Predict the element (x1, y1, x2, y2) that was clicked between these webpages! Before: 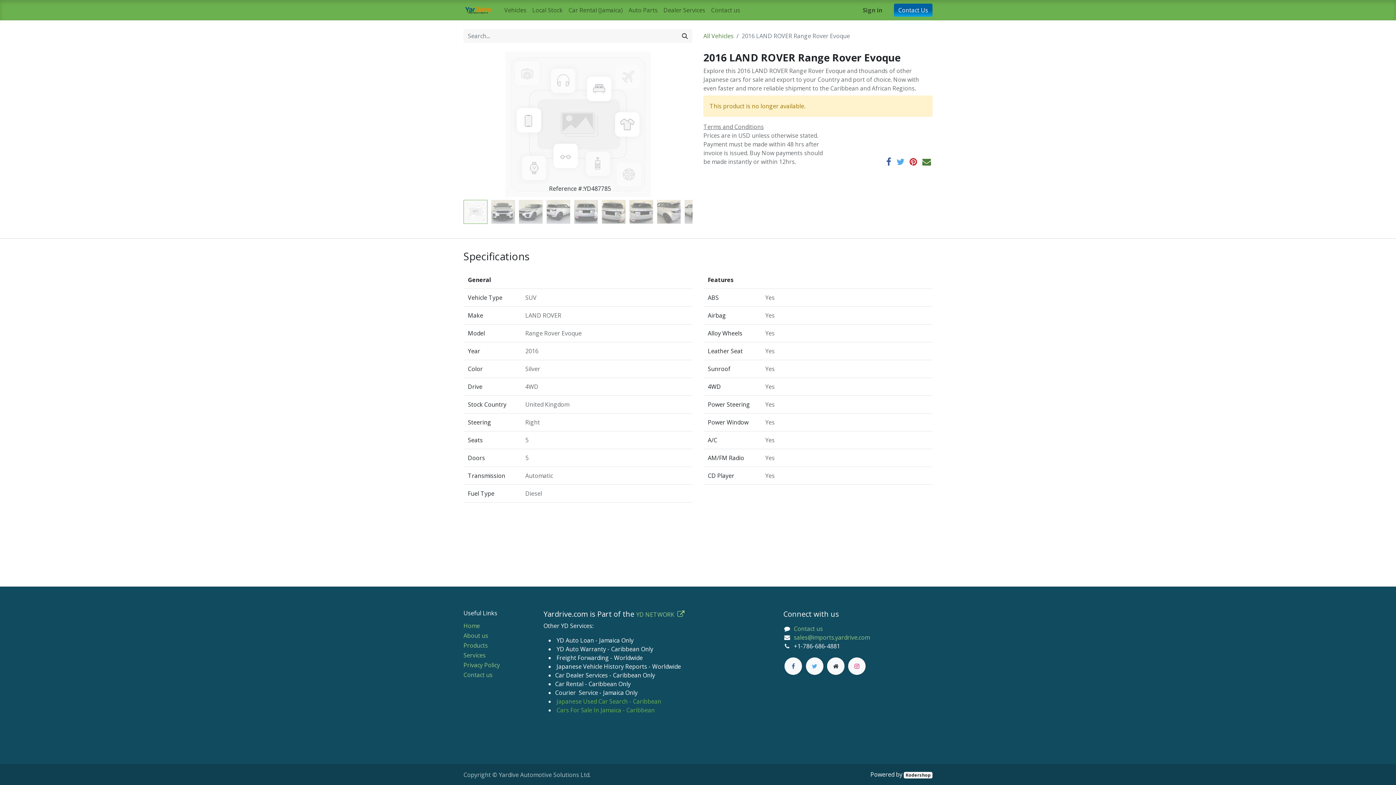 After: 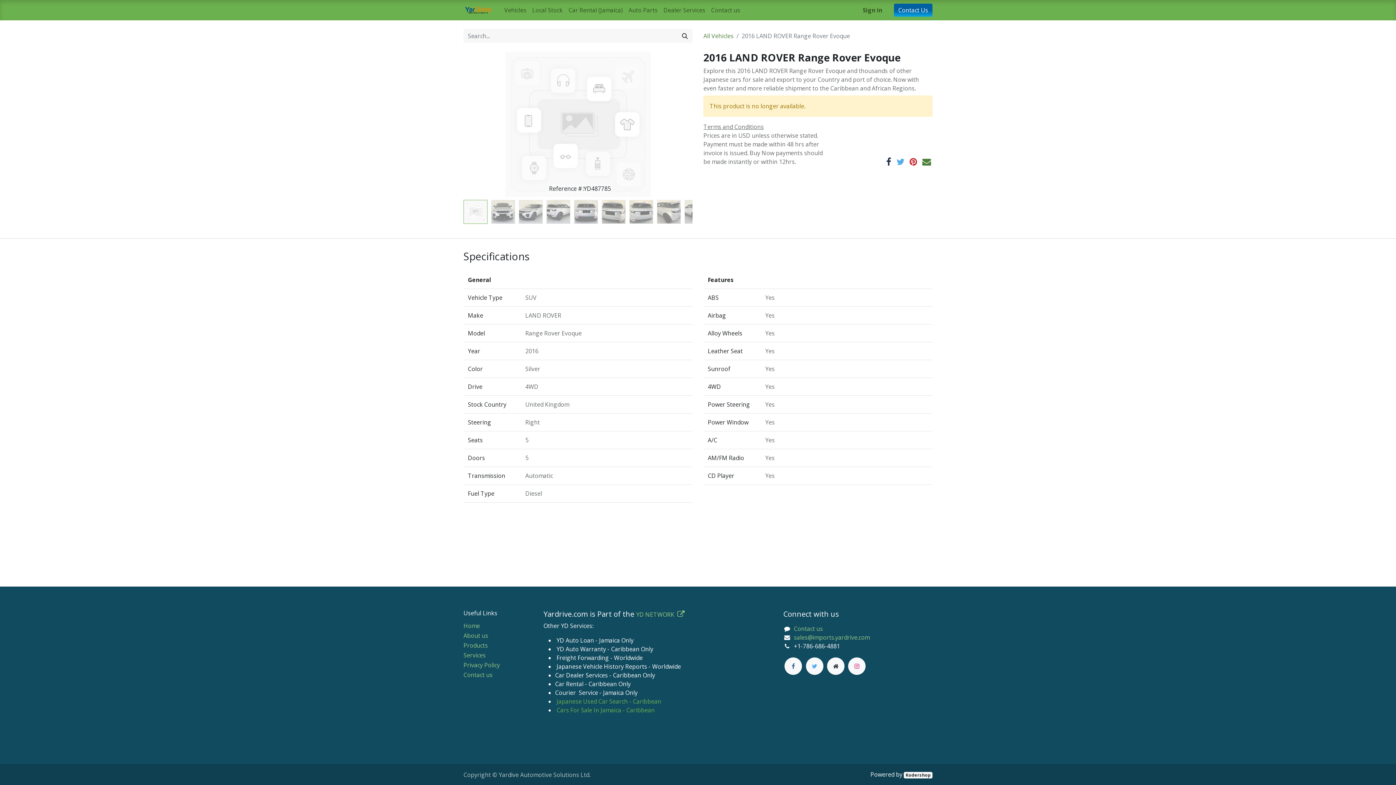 Action: bbox: (886, 157, 891, 166)